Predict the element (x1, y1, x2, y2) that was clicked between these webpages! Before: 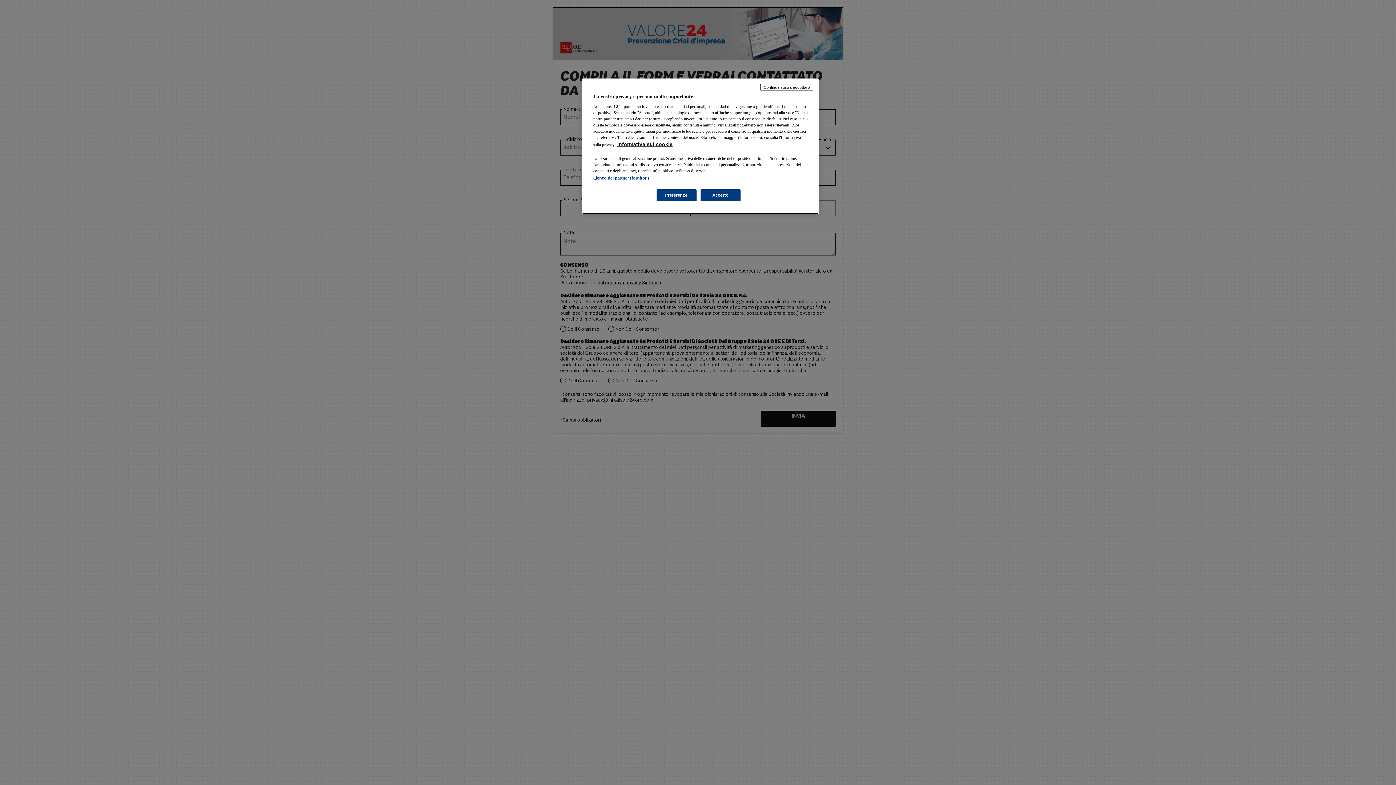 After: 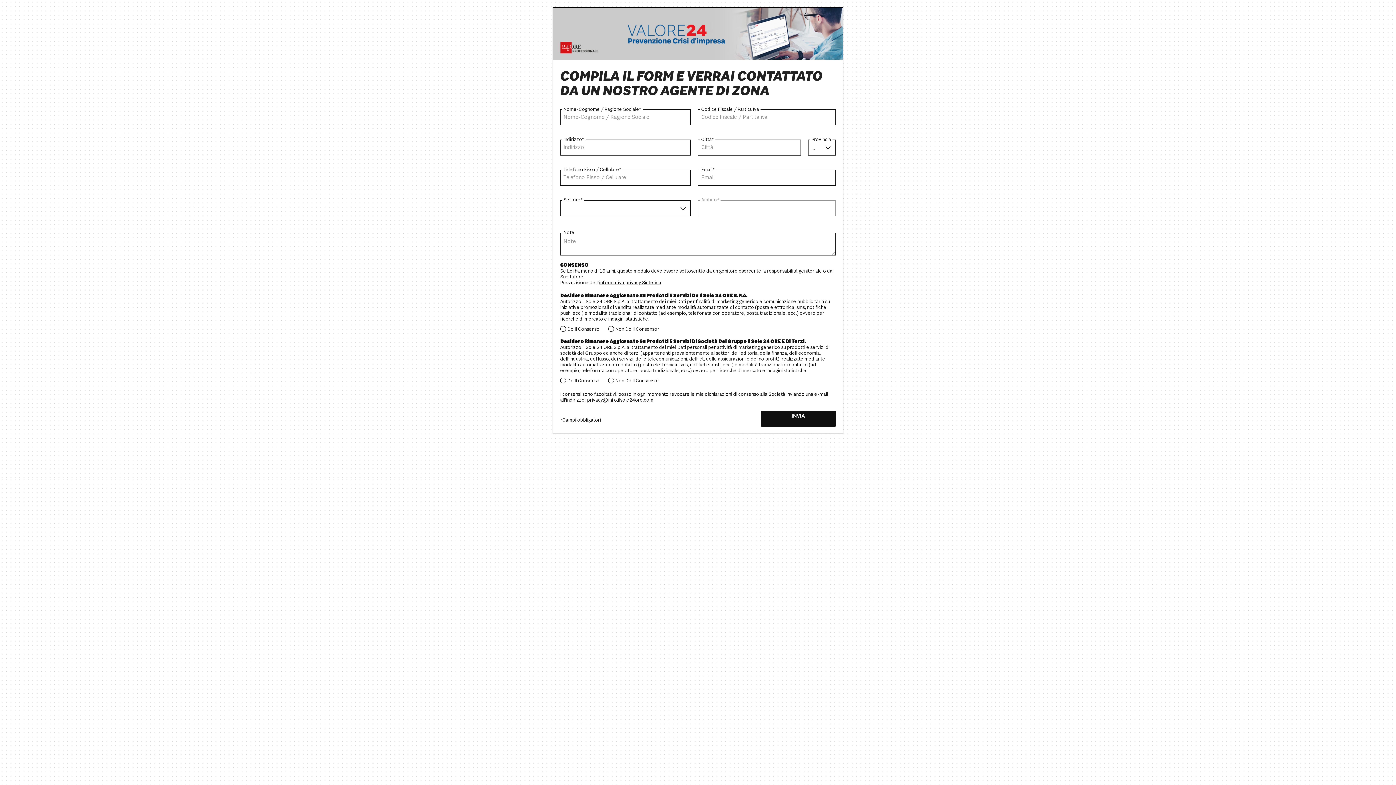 Action: bbox: (700, 189, 740, 201) label: Accetto